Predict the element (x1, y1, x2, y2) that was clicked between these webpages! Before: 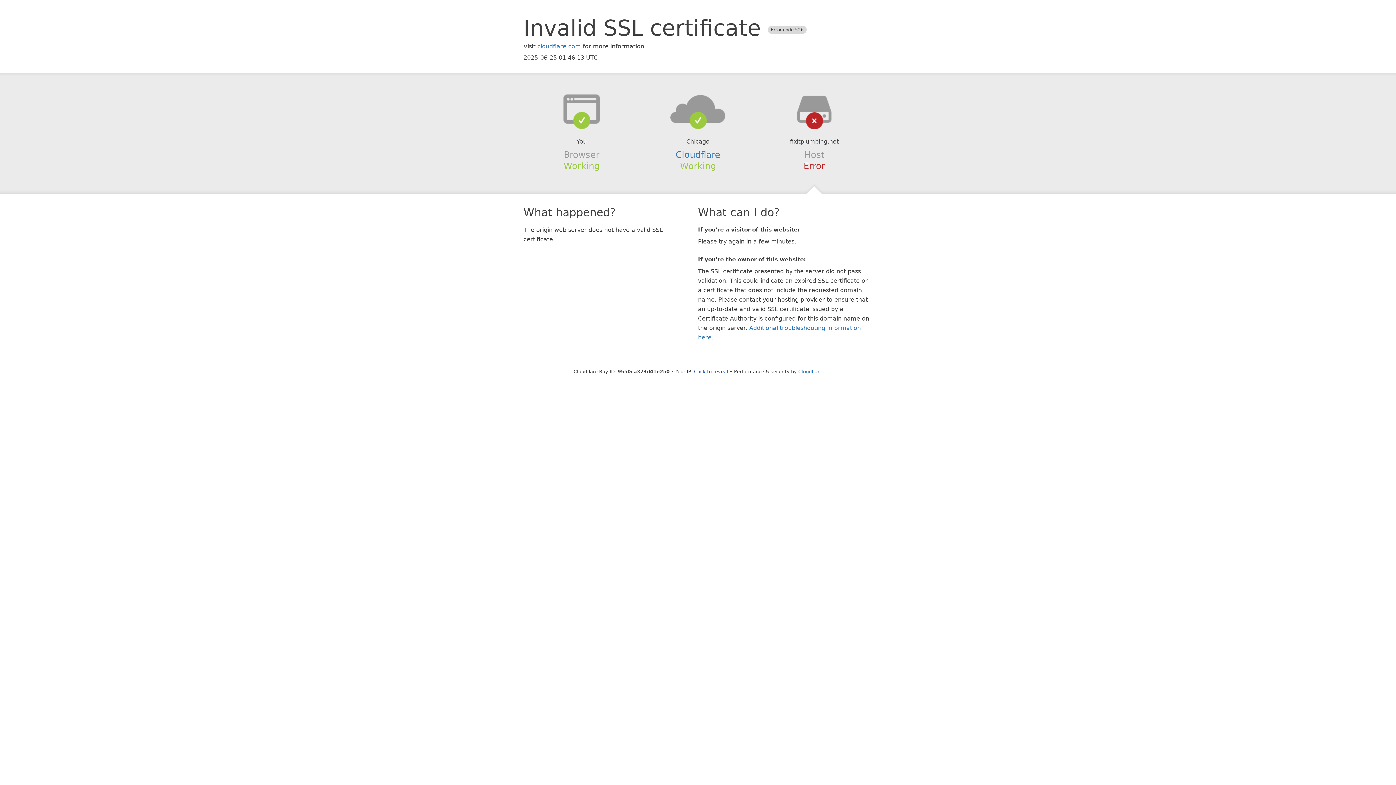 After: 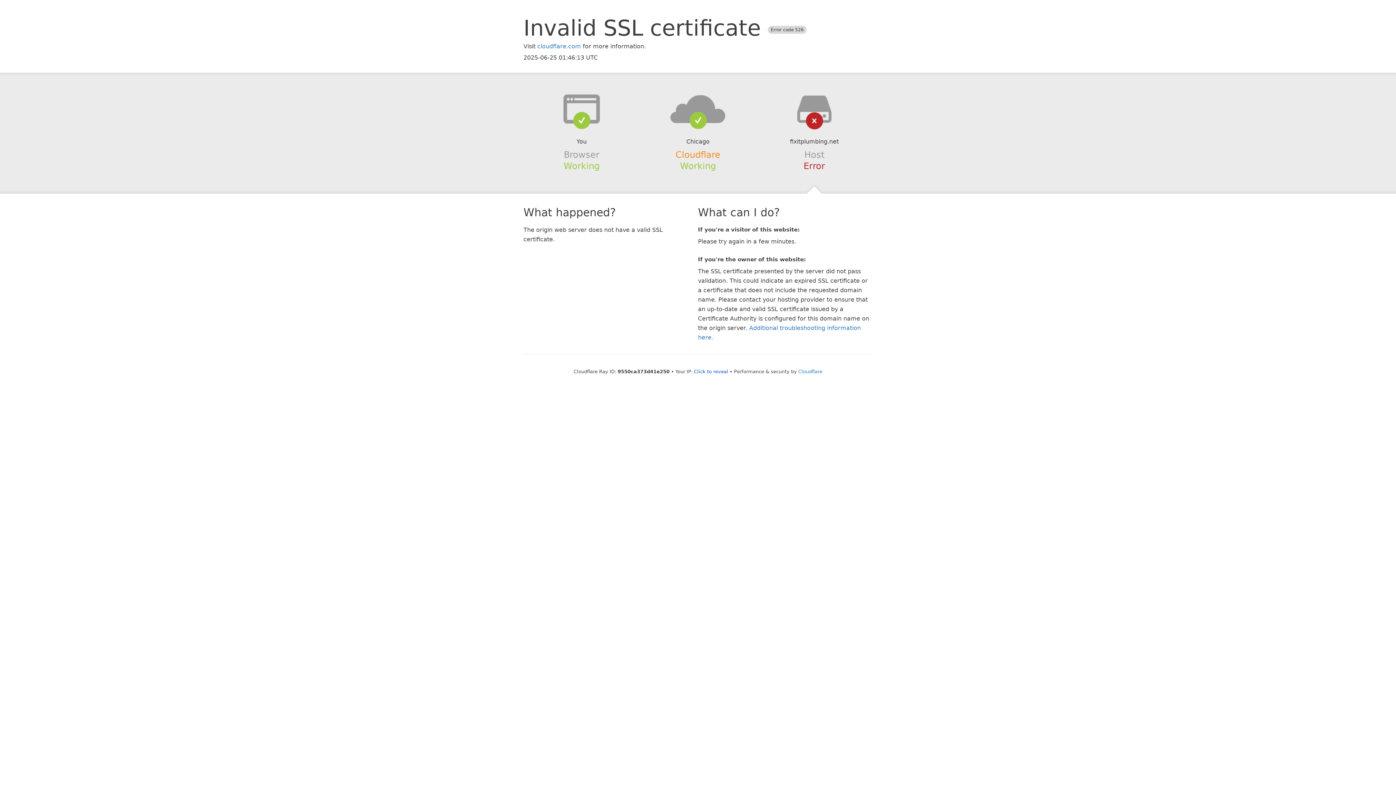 Action: label: Cloudflare bbox: (675, 149, 720, 159)